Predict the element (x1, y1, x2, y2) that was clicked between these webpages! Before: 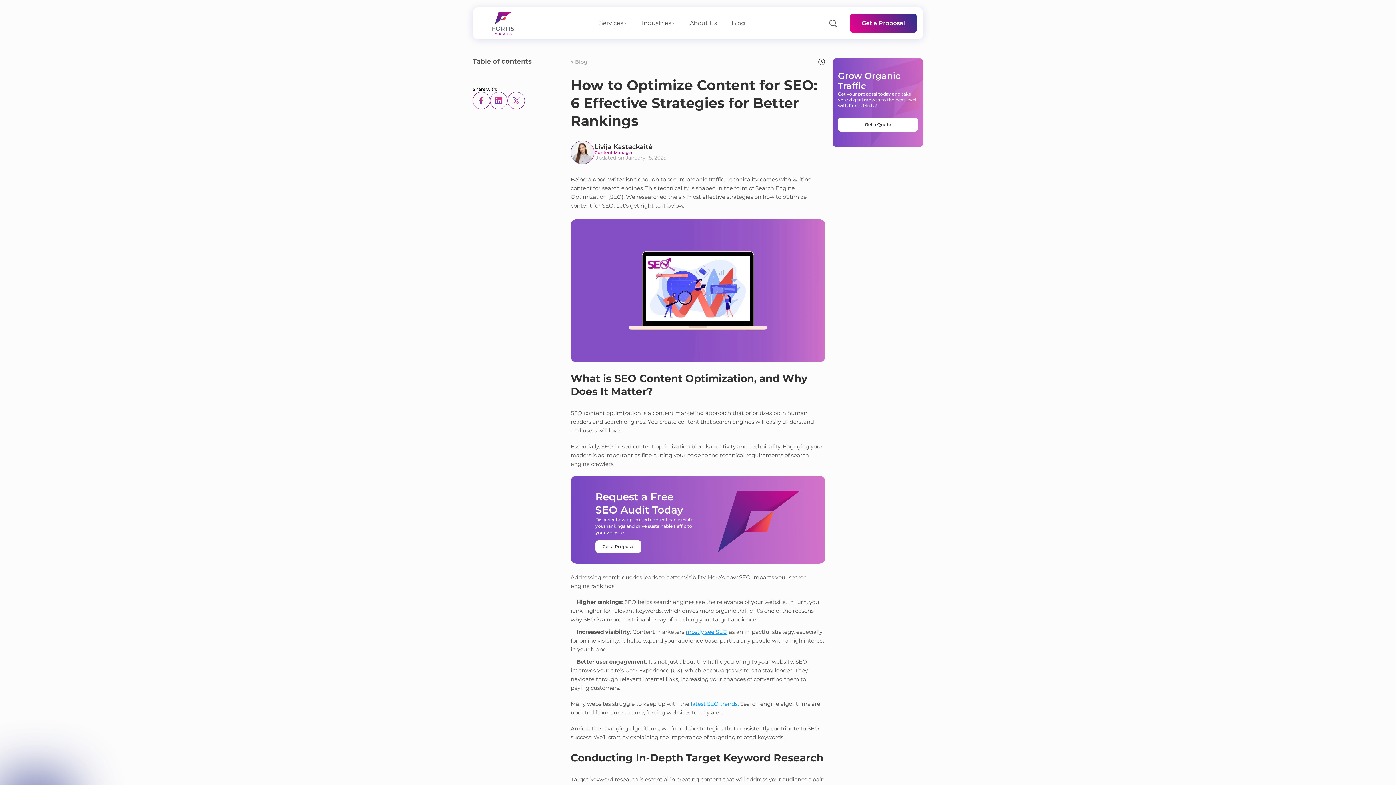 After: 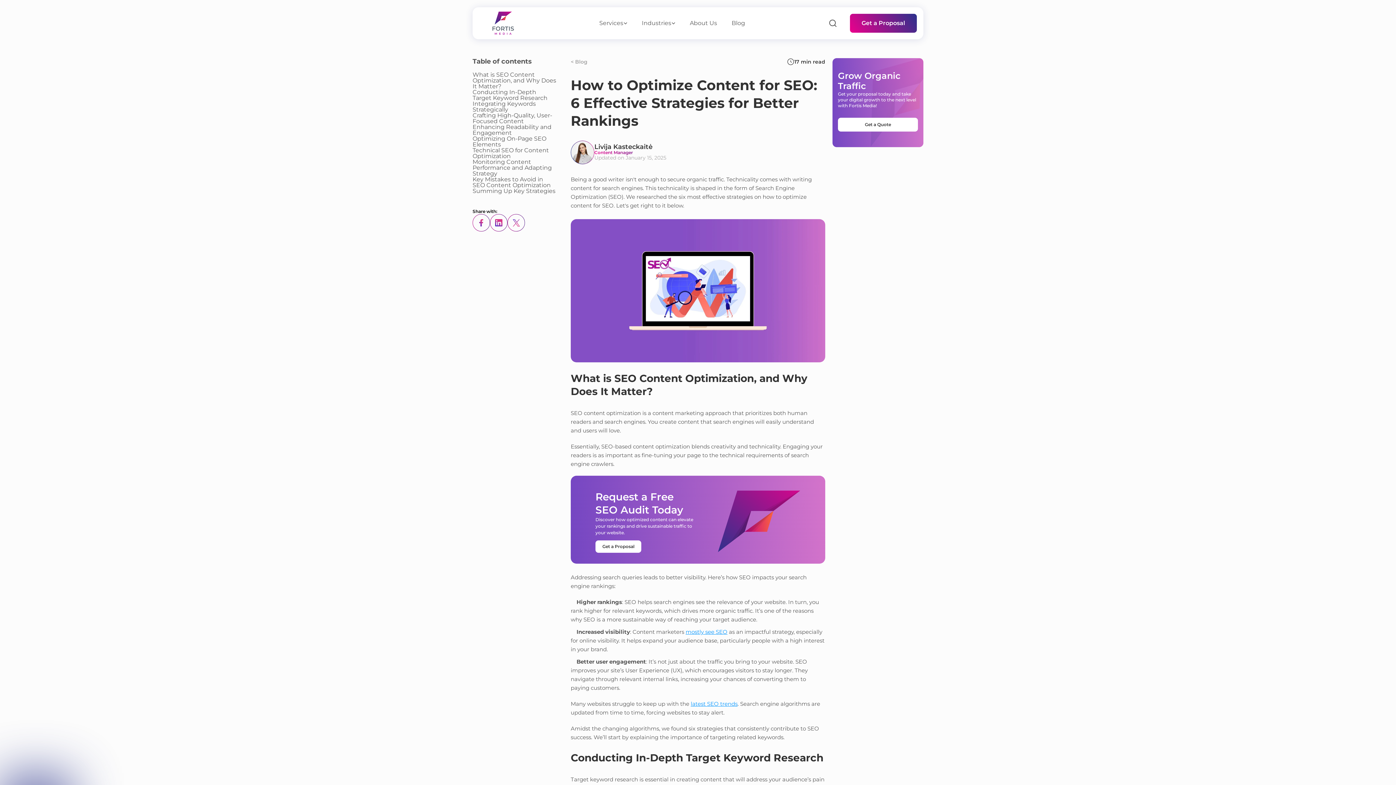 Action: bbox: (490, 92, 507, 109)